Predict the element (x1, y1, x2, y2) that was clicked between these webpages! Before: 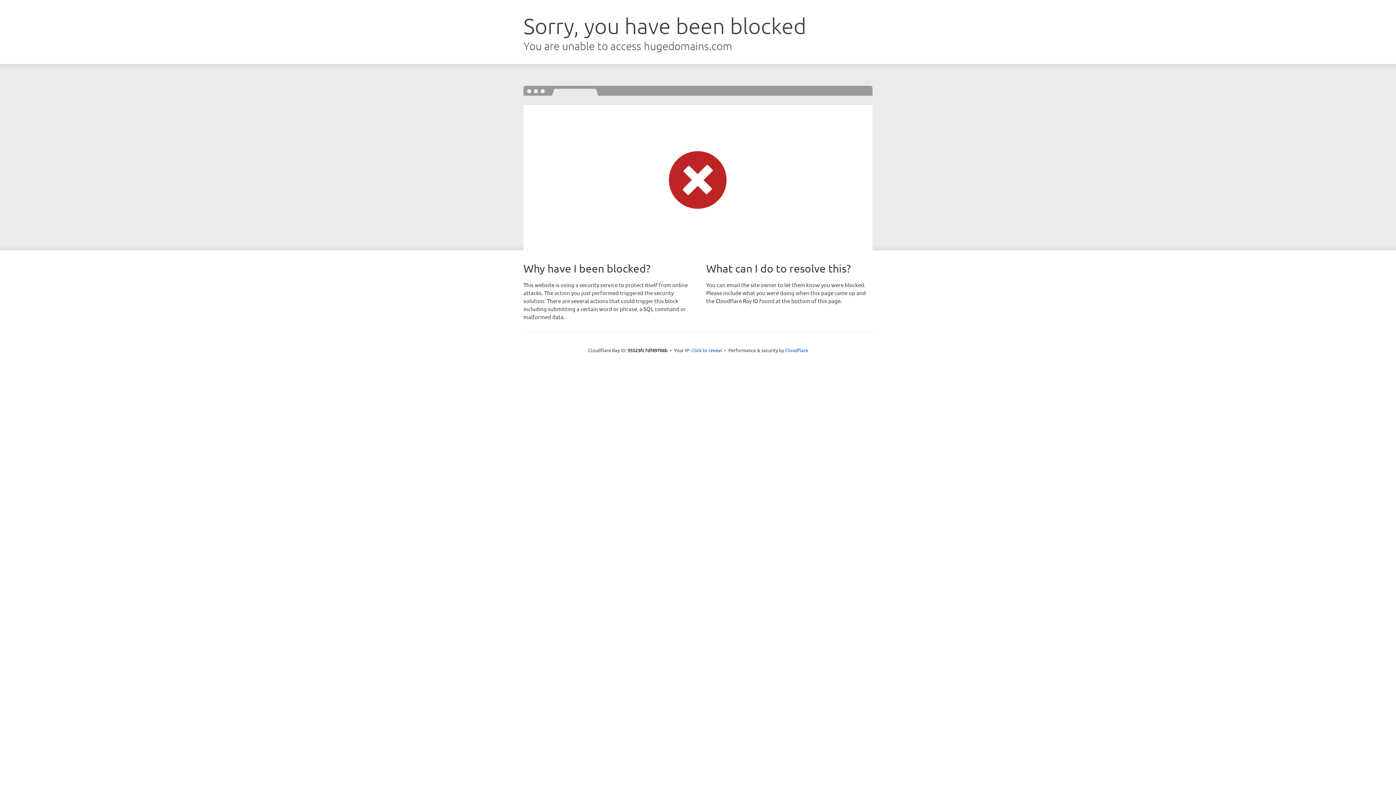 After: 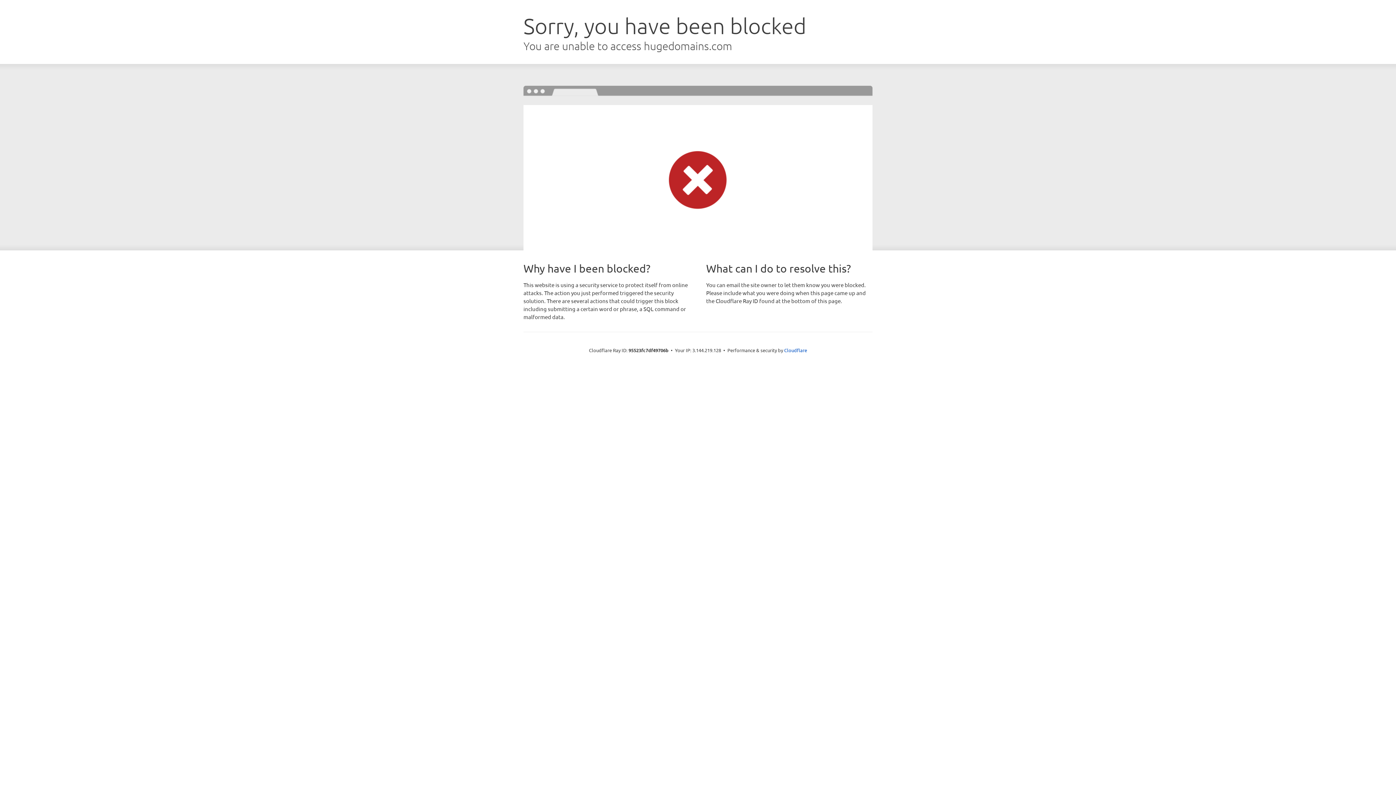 Action: label: Click to reveal bbox: (691, 346, 722, 353)